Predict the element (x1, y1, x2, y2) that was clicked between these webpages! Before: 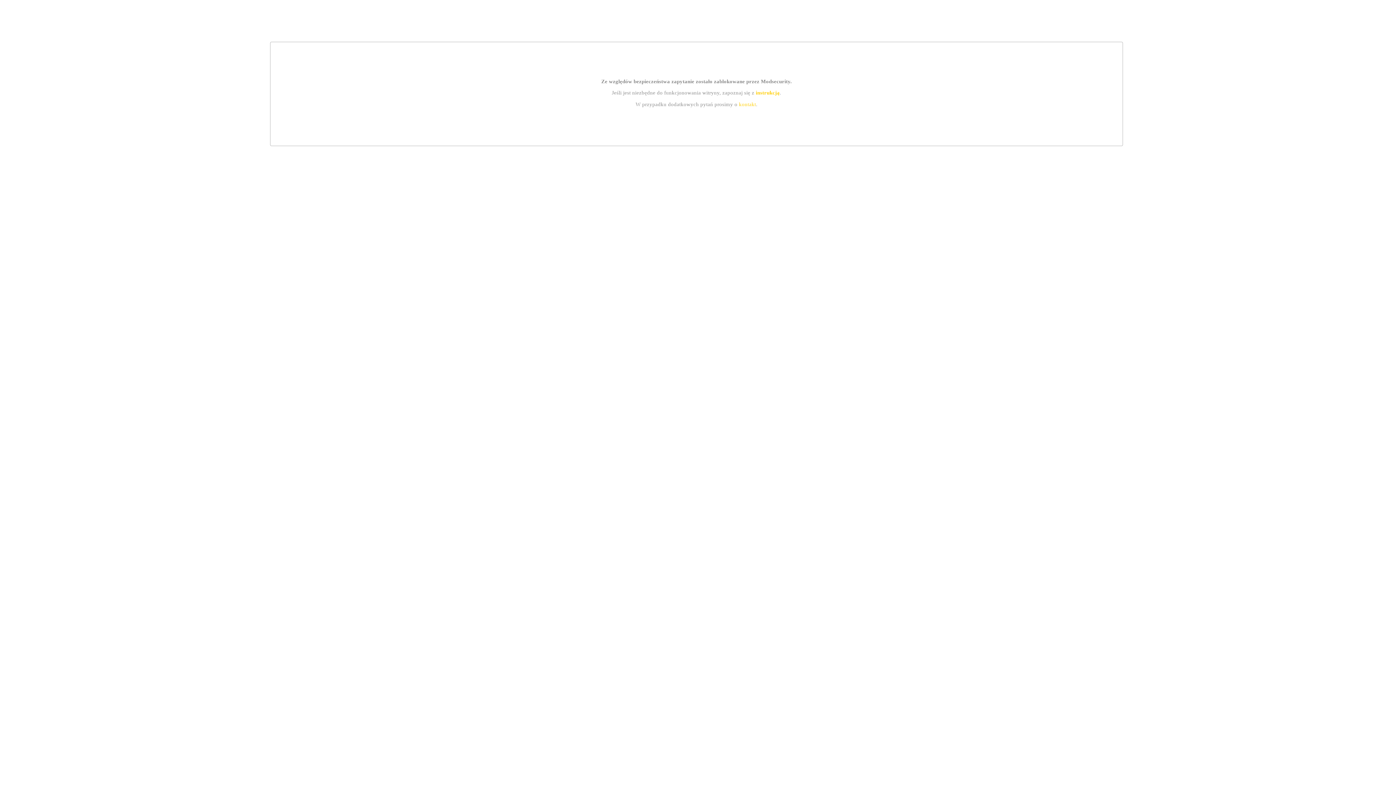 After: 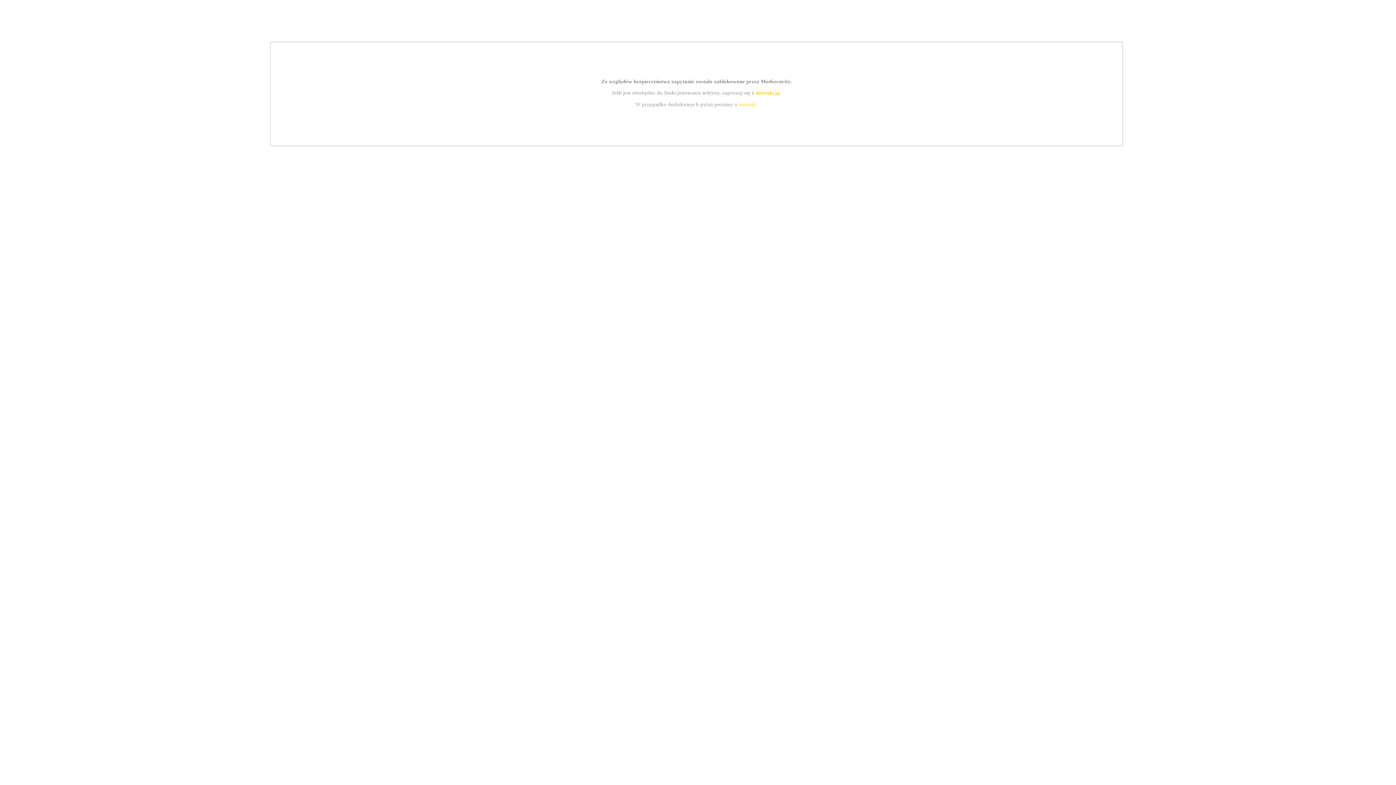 Action: bbox: (739, 101, 756, 107) label: kontakt